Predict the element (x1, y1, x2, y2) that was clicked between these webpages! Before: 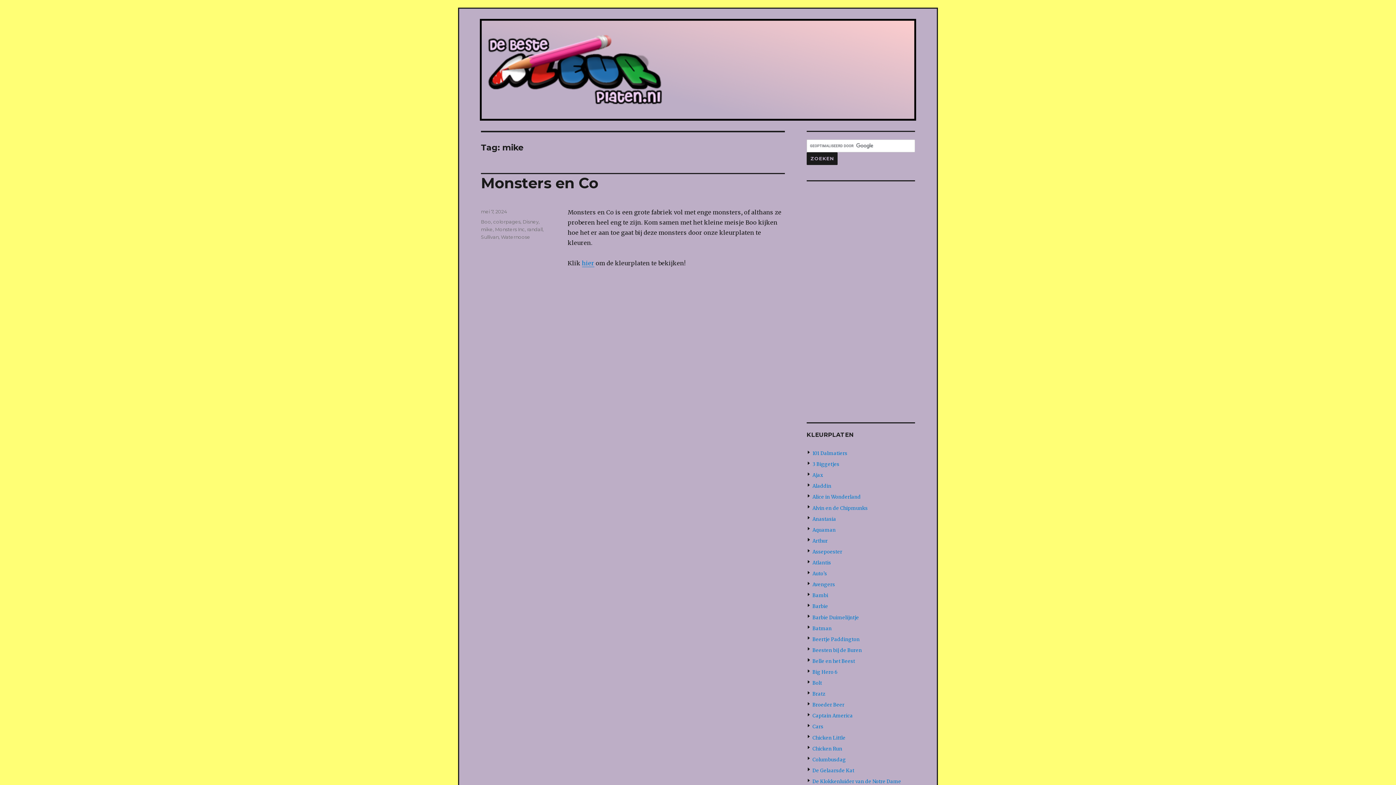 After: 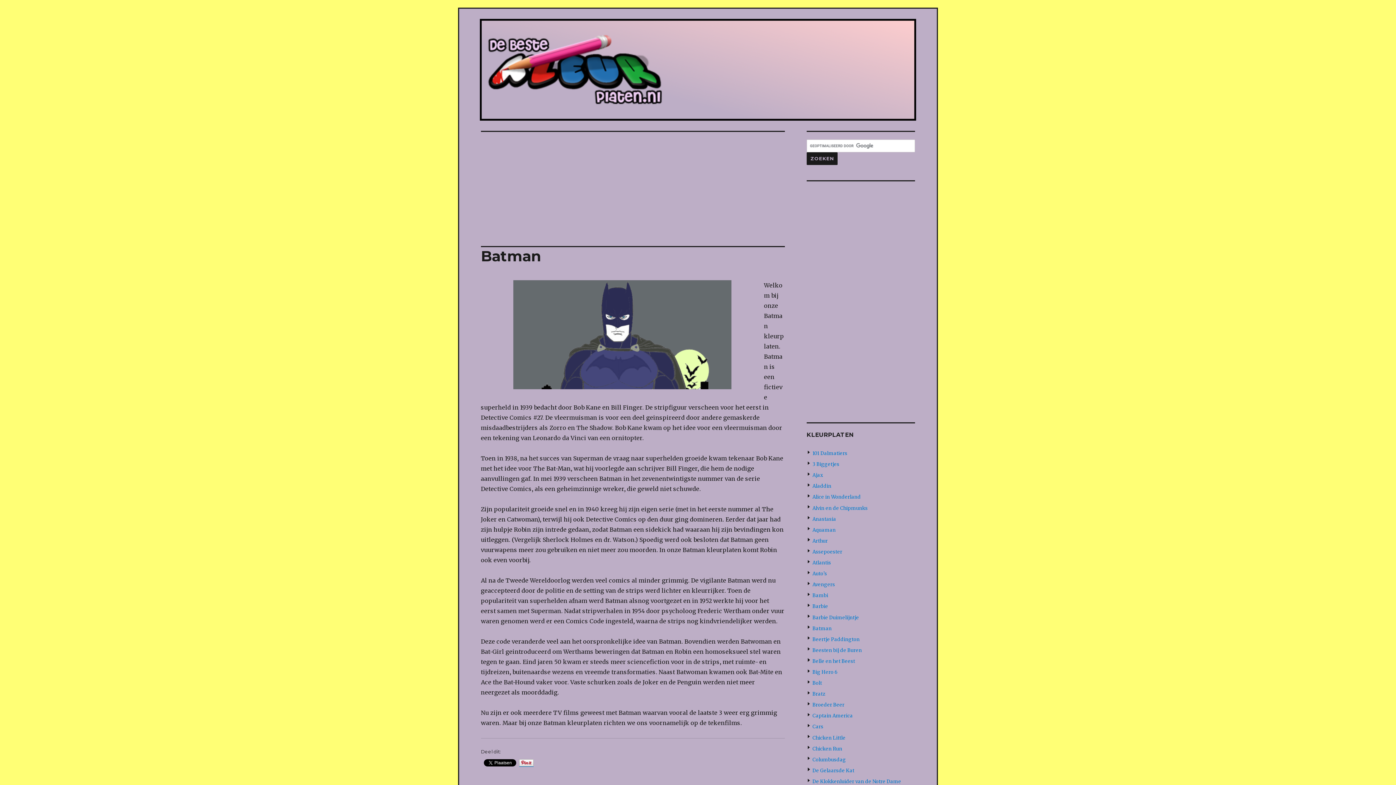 Action: bbox: (812, 625, 831, 631) label: Batman